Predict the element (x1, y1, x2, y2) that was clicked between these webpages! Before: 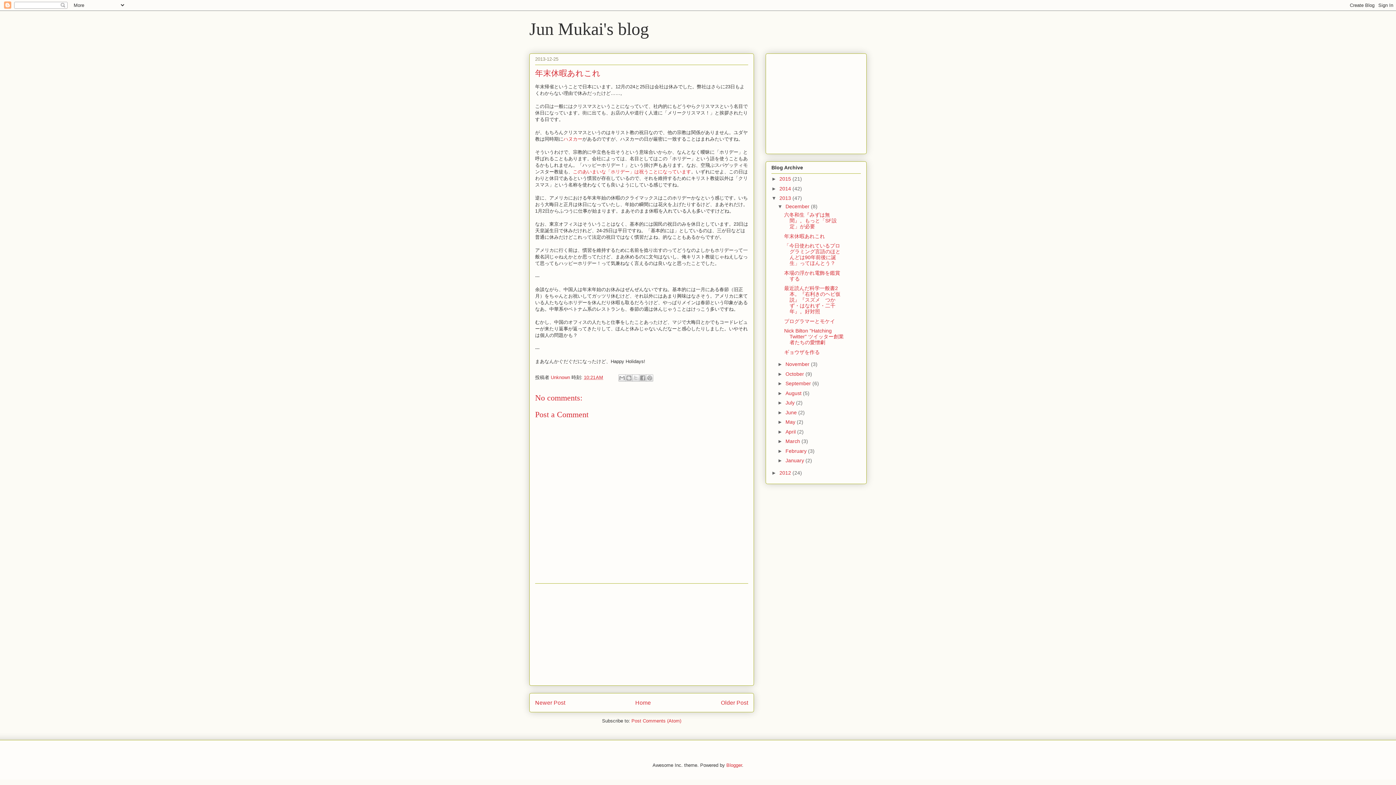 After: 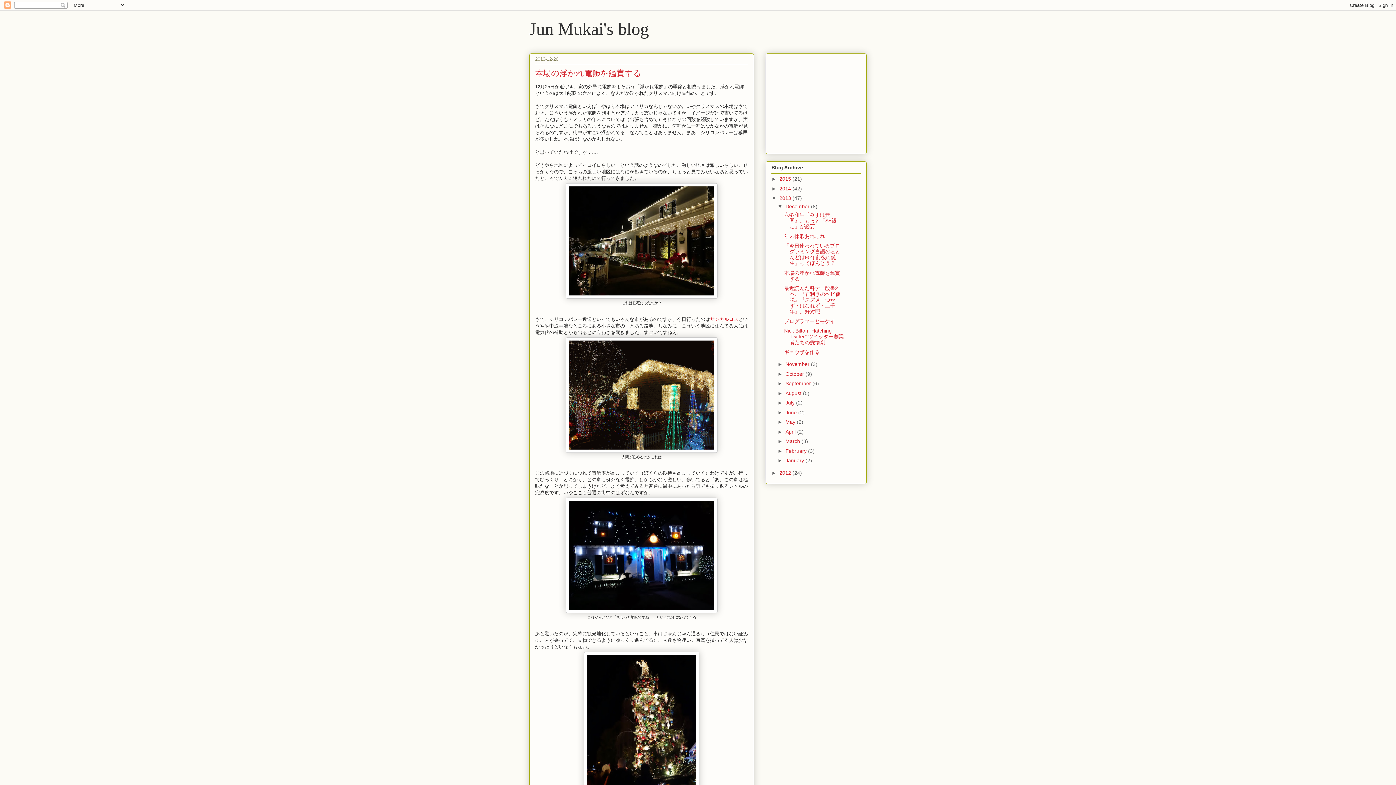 Action: bbox: (784, 270, 840, 281) label: 本場の浮かれ電飾を鑑賞する